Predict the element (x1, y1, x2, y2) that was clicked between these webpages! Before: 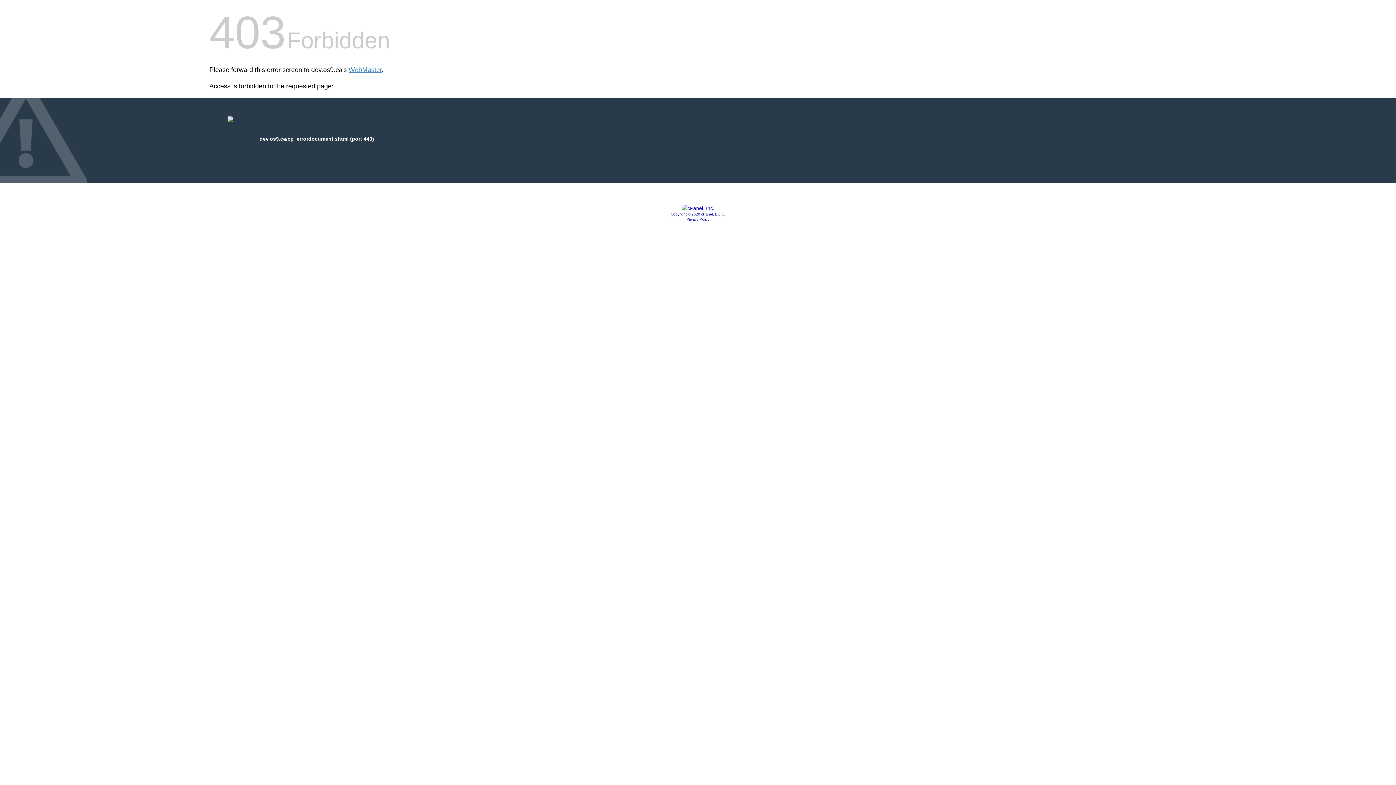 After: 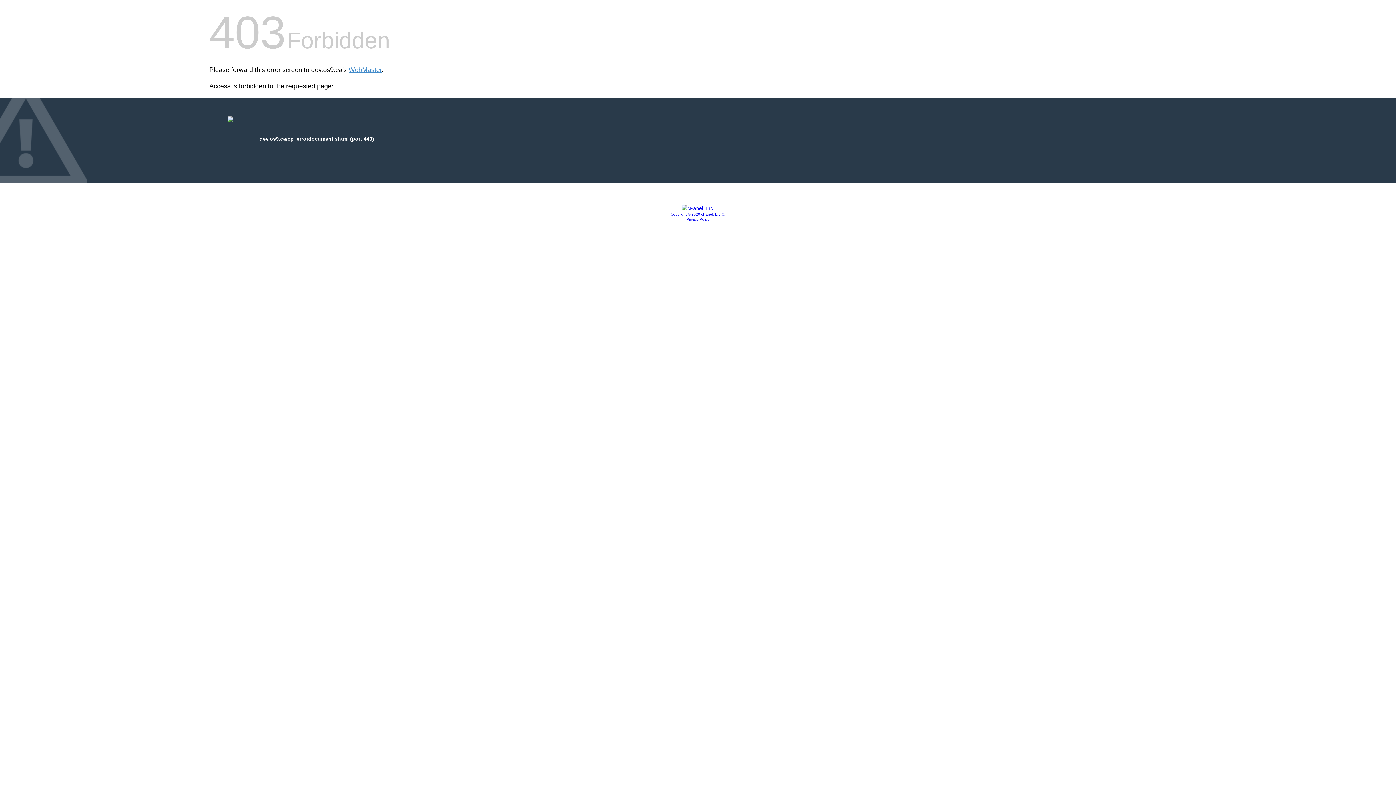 Action: bbox: (670, 212, 725, 216) label: Copyright © 2020 cPanel, L.L.C.